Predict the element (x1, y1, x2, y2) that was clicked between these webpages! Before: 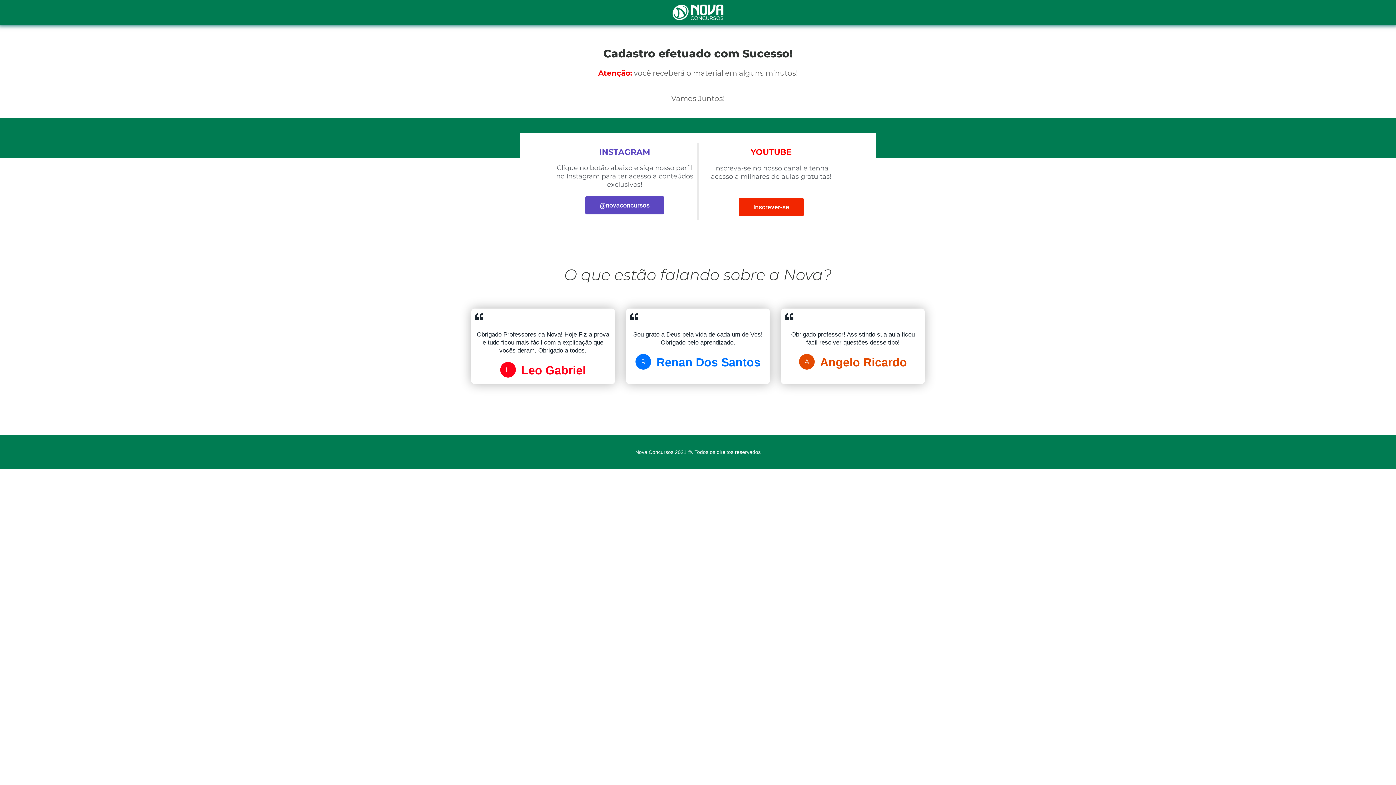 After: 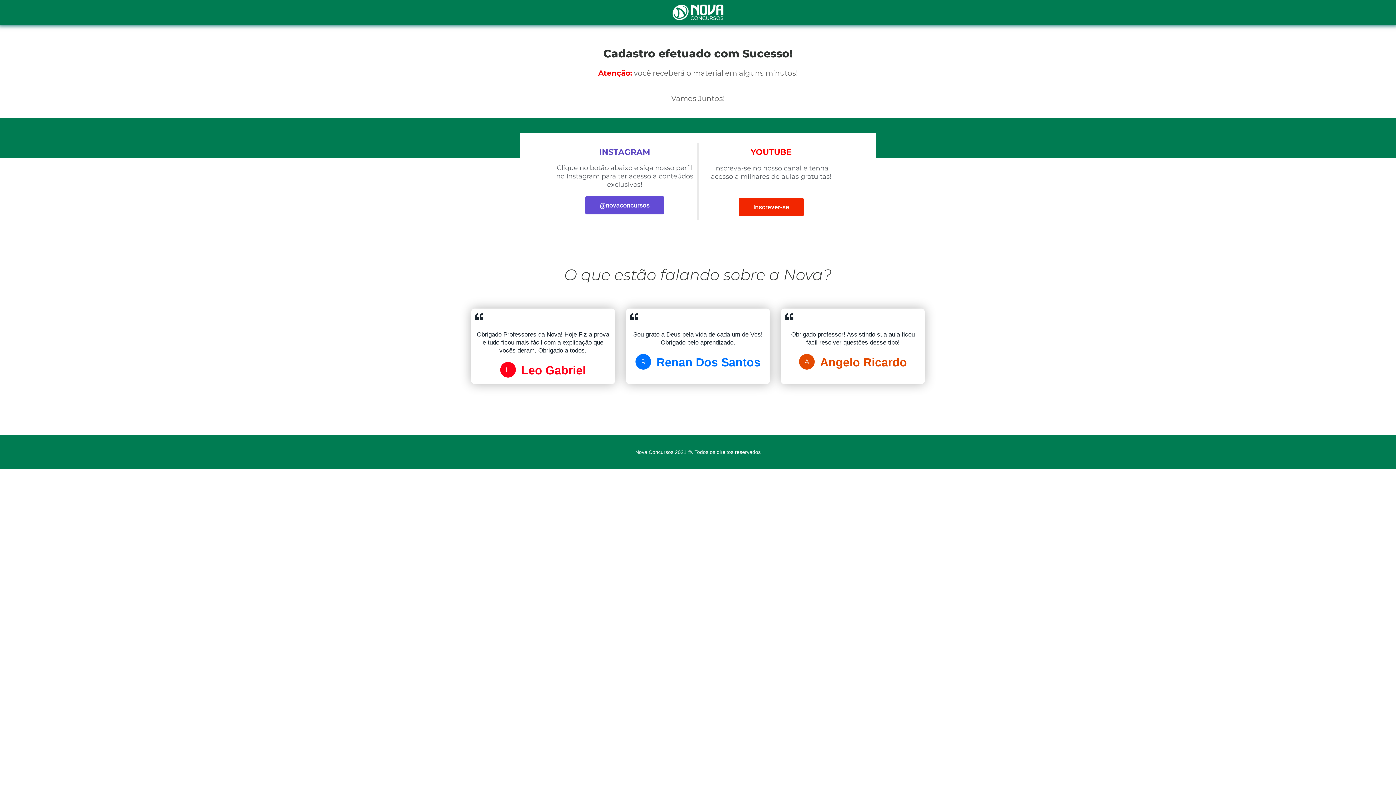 Action: label: @novaconcursos bbox: (585, 196, 664, 214)